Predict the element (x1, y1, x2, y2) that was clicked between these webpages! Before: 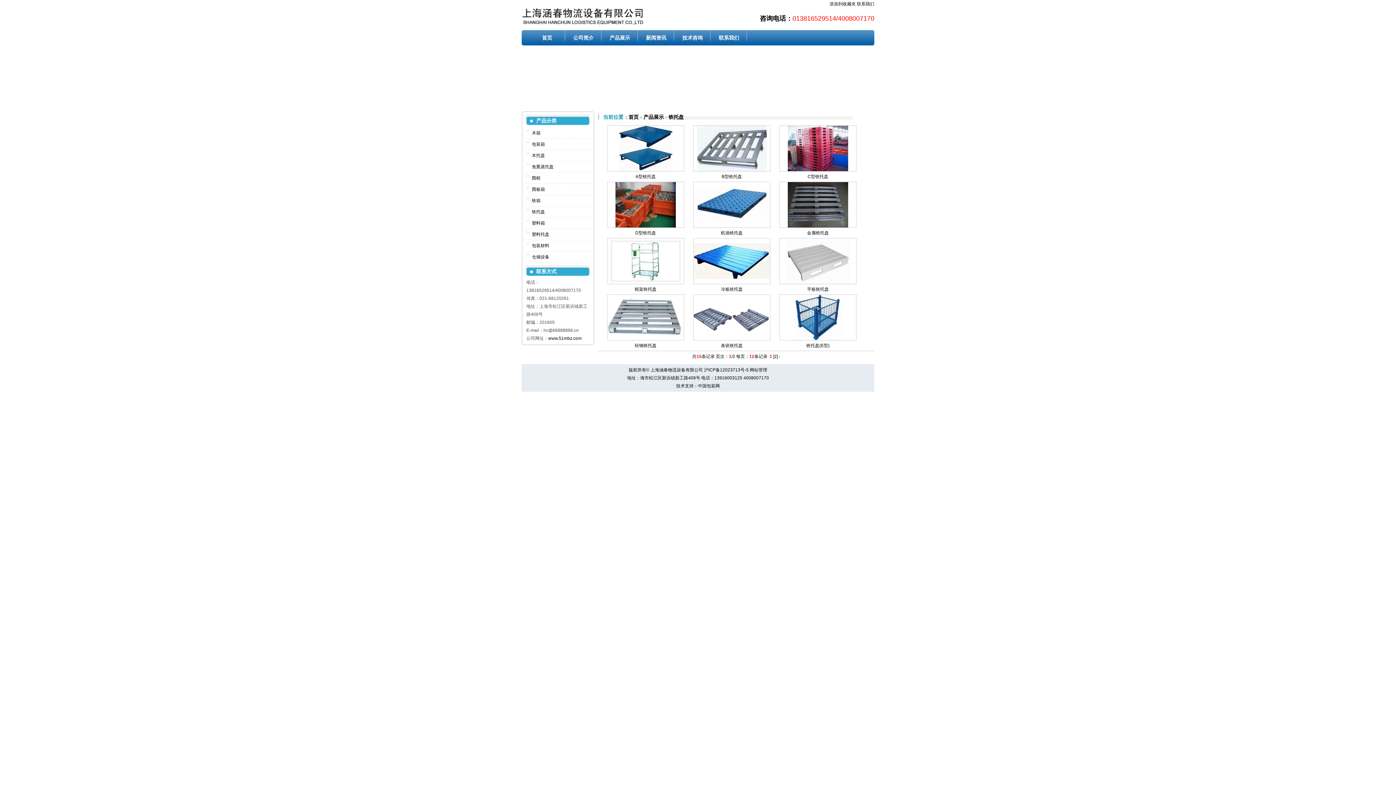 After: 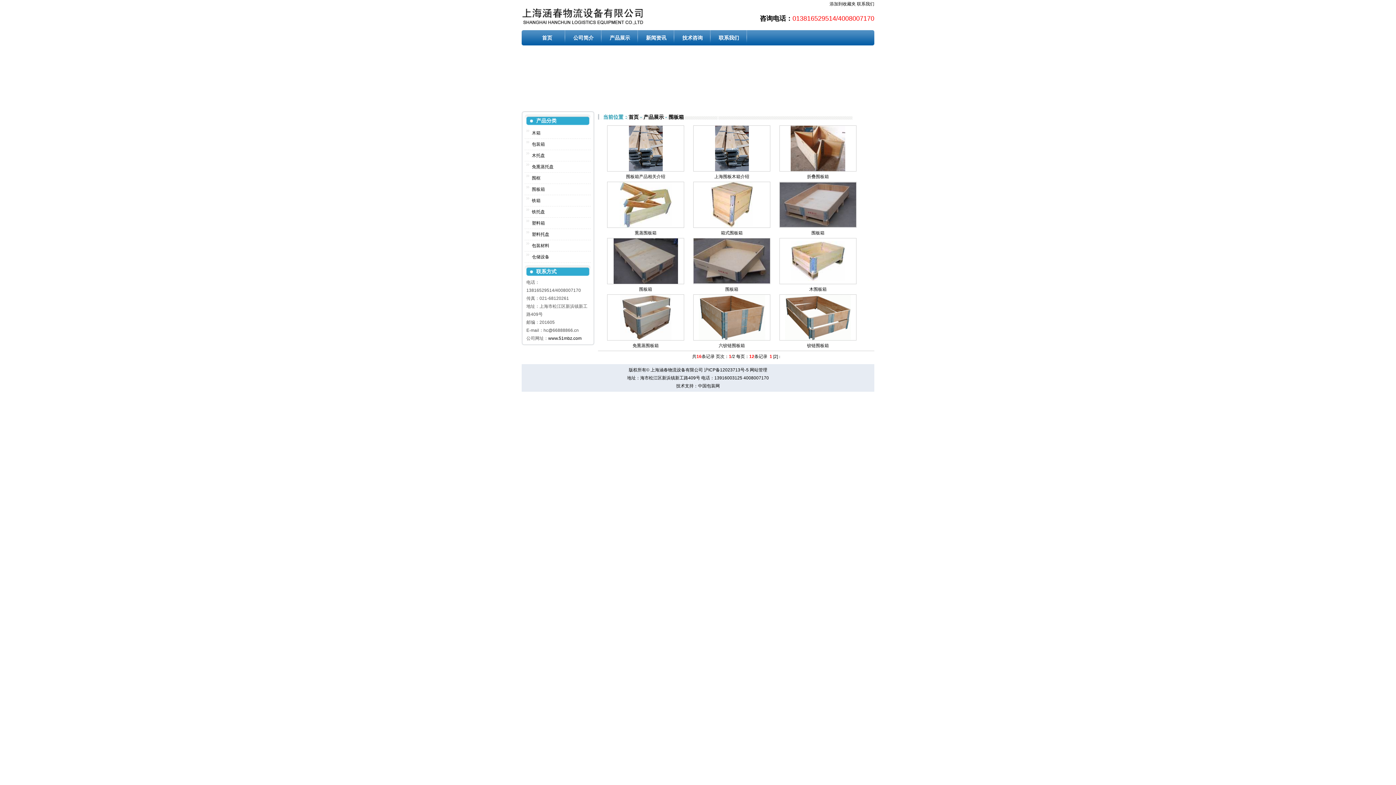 Action: label: 围板箱 bbox: (532, 186, 545, 192)